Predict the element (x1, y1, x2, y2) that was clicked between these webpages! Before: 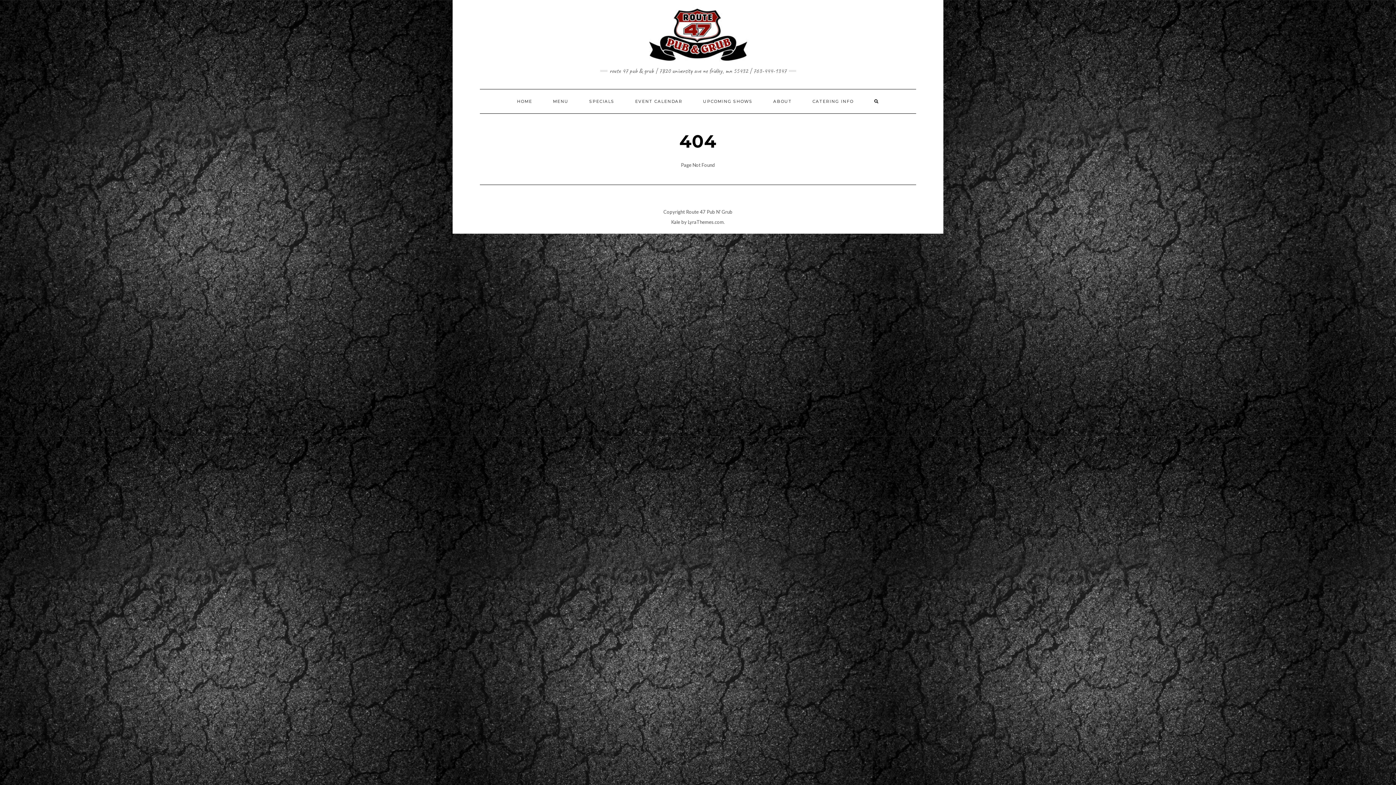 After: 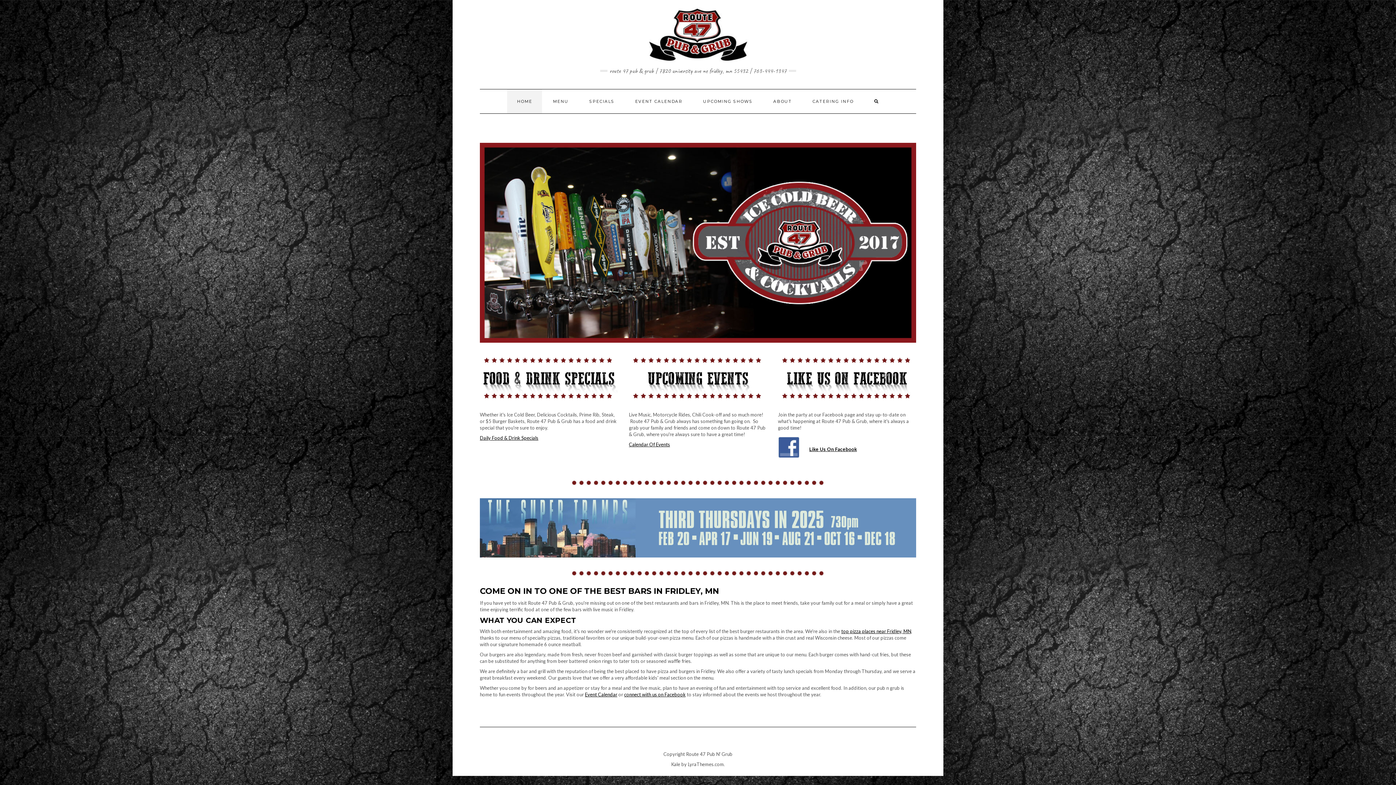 Action: bbox: (643, 31, 752, 36)